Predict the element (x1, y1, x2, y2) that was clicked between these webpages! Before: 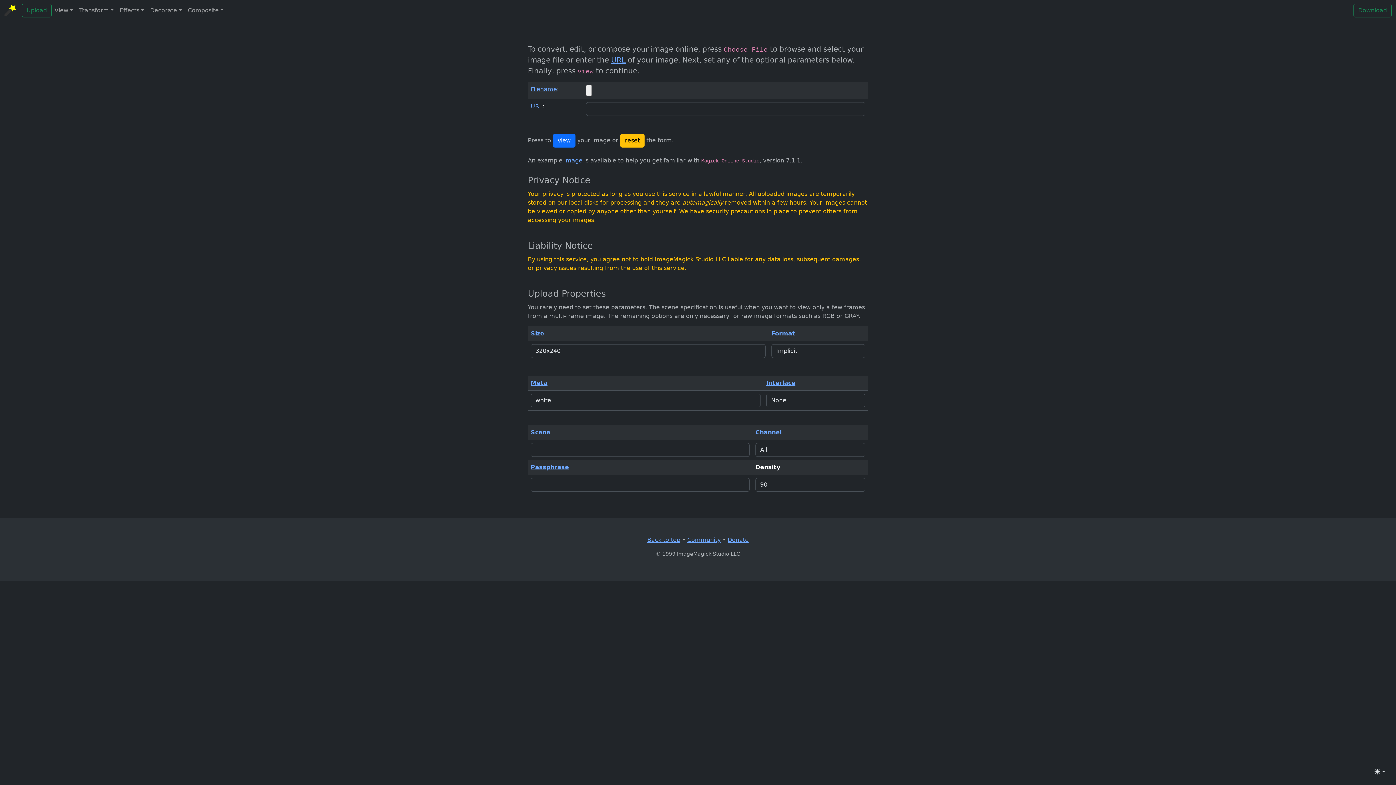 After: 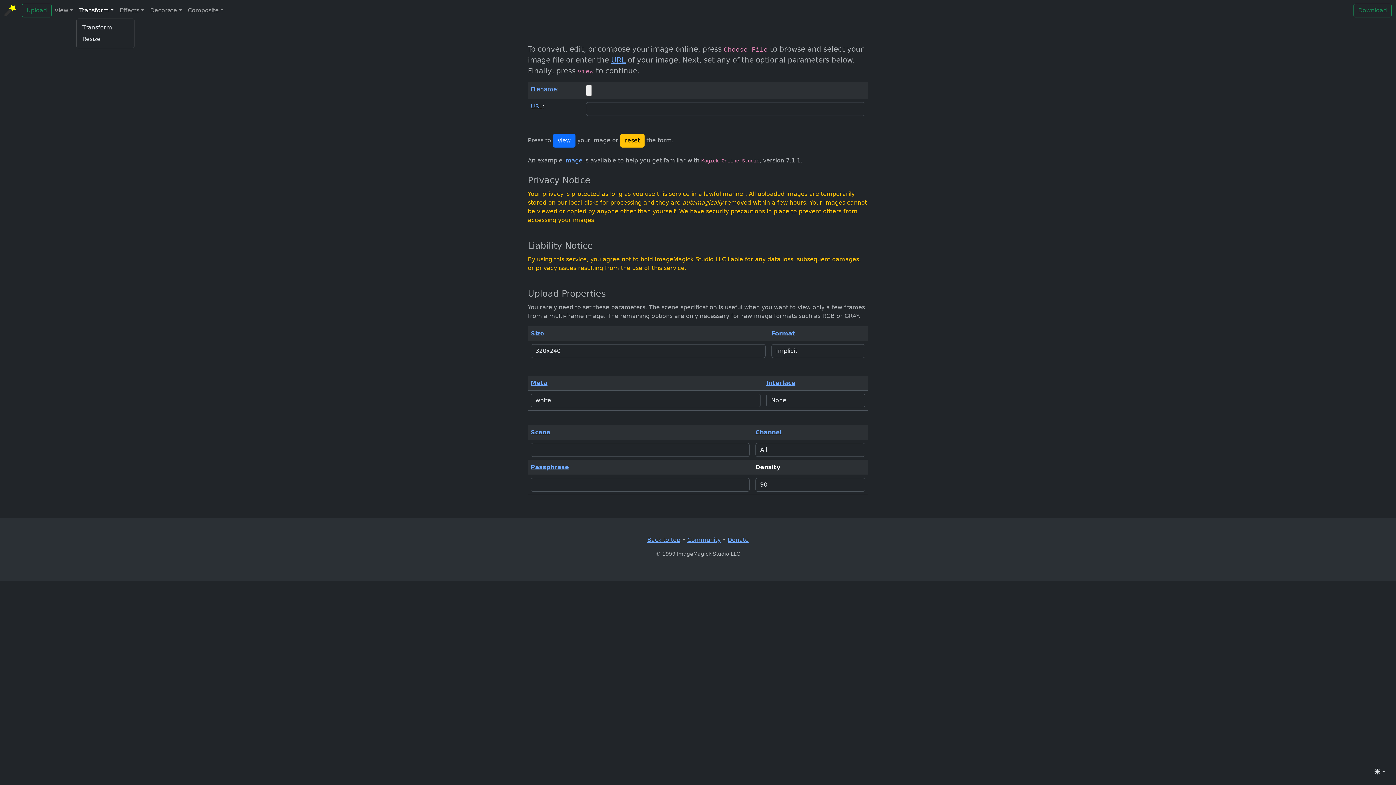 Action: bbox: (76, 3, 116, 17) label: Transform